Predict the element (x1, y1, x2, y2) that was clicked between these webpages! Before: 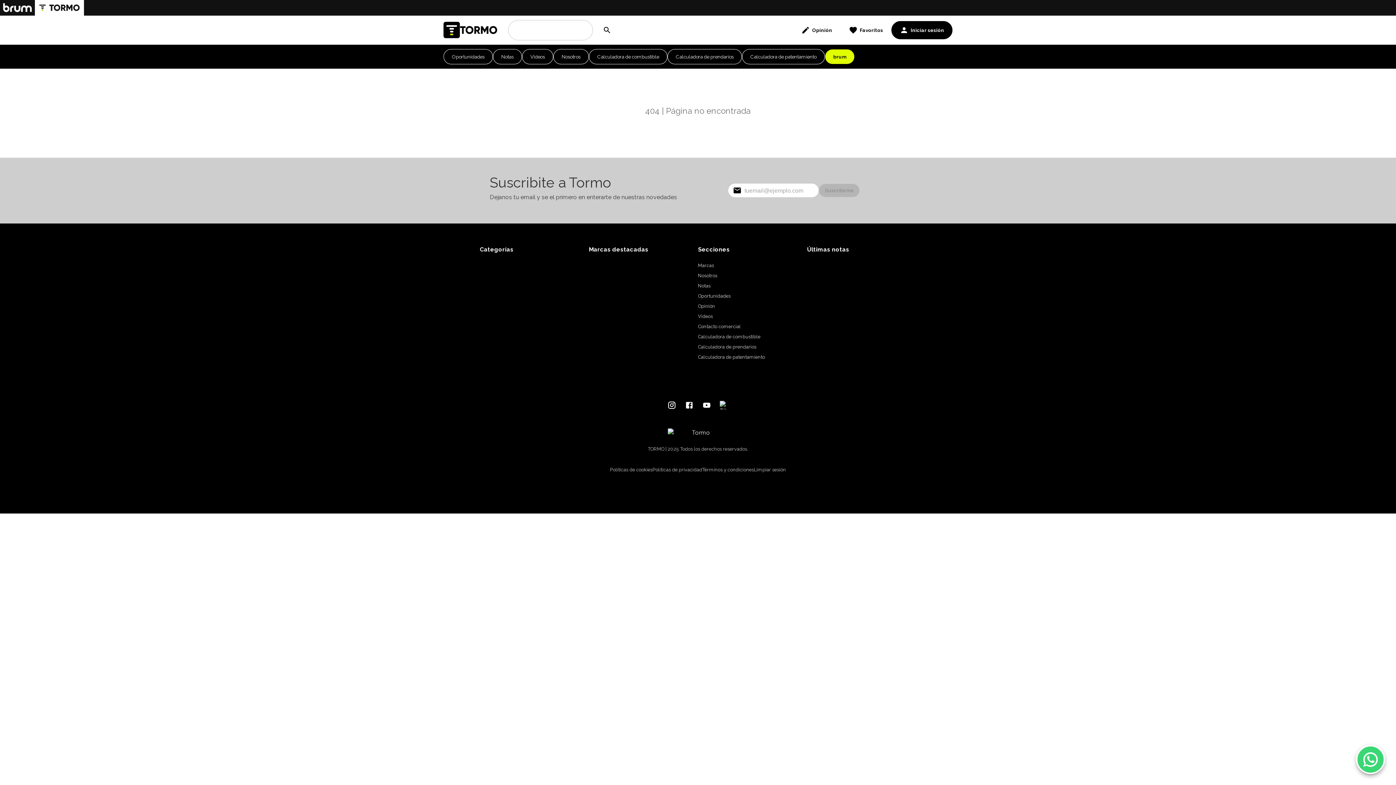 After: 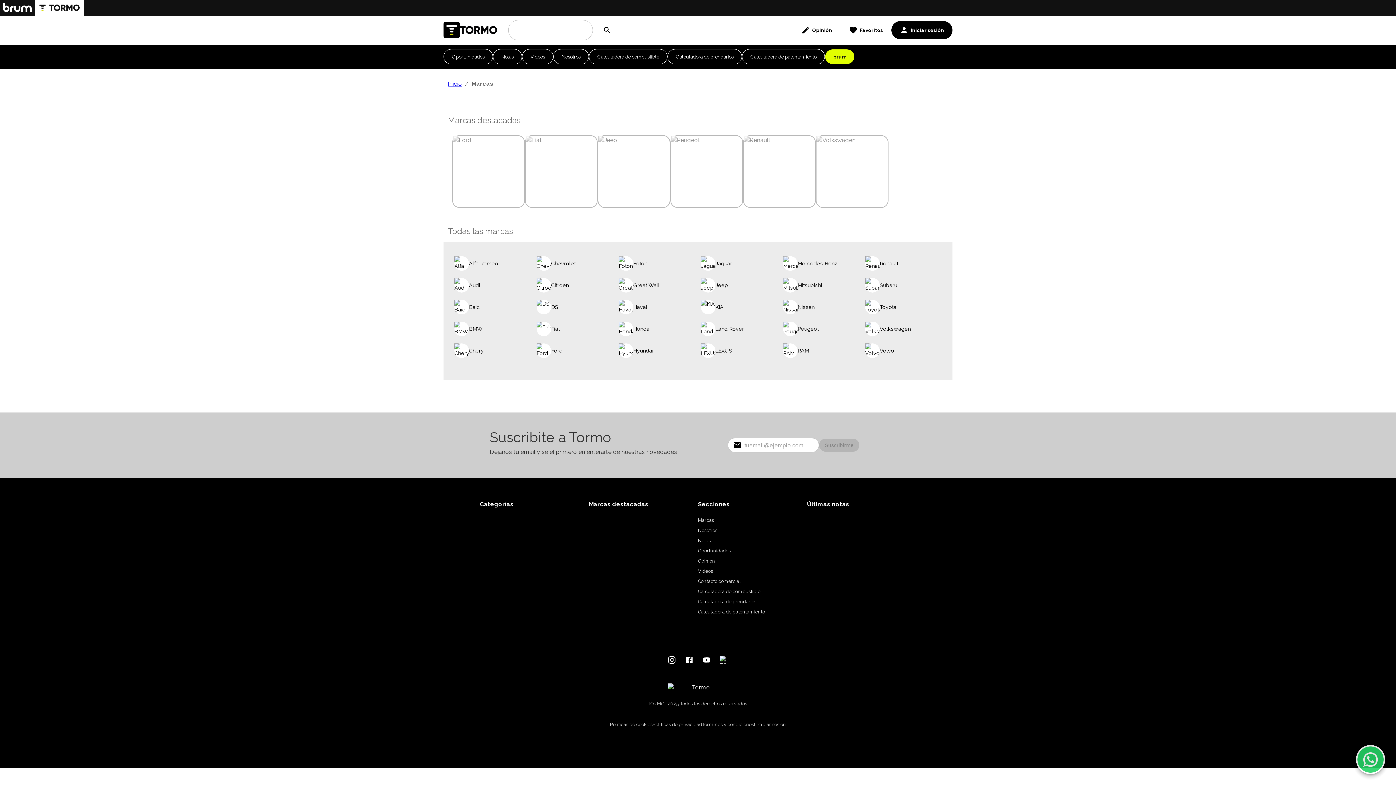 Action: label: Marcas bbox: (698, 262, 807, 268)